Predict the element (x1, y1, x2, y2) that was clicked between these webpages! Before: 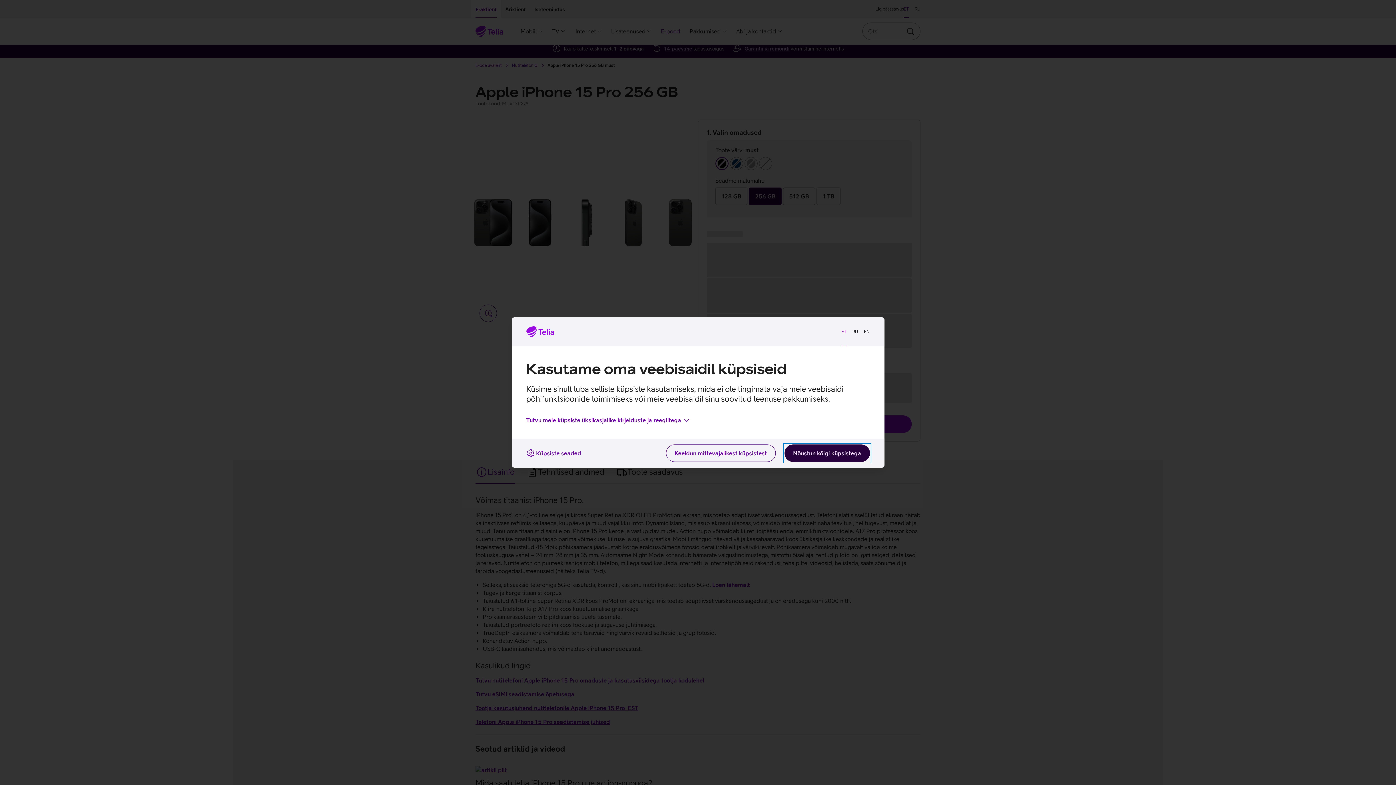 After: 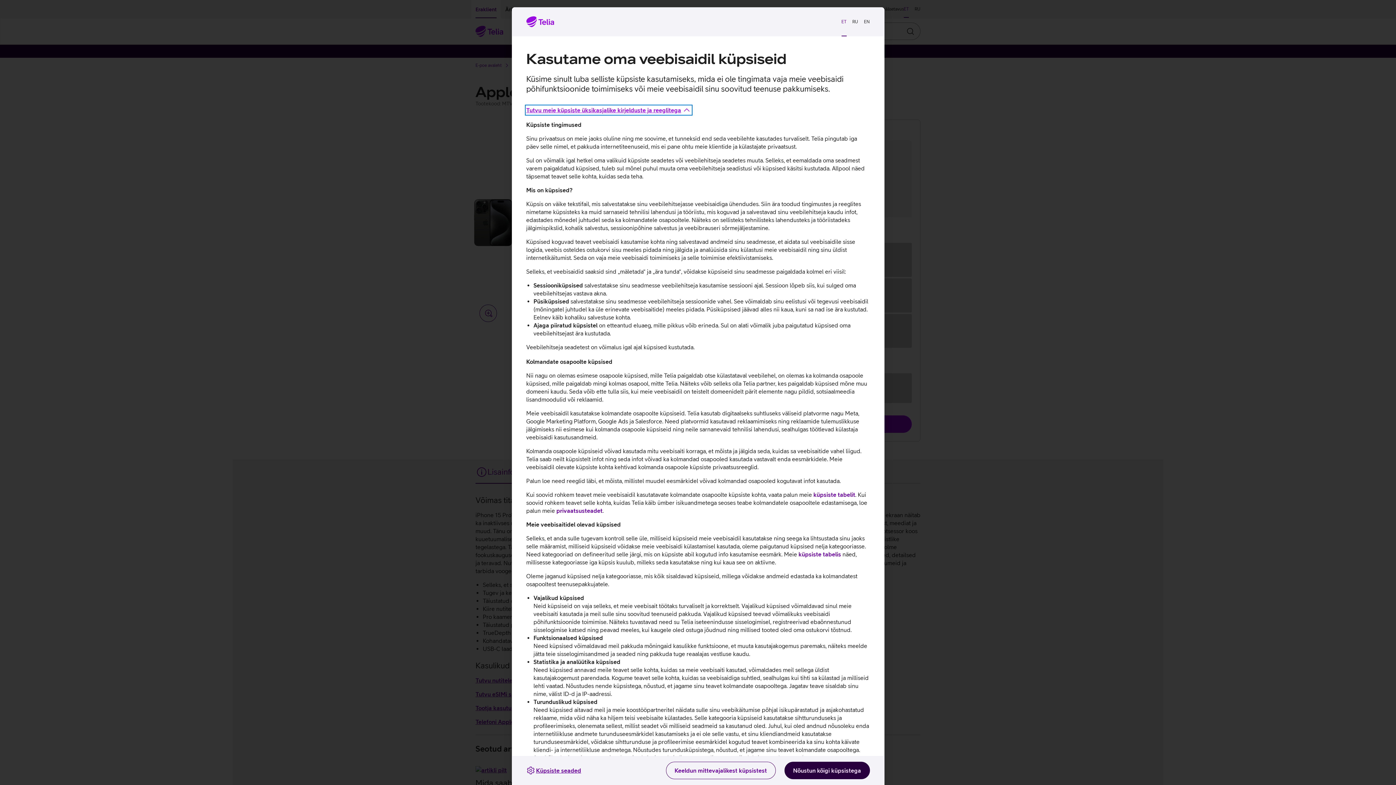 Action: bbox: (526, 416, 691, 424) label: Tutvu meie küpsiste üksikasjalike kirjelduste ja reeglitega